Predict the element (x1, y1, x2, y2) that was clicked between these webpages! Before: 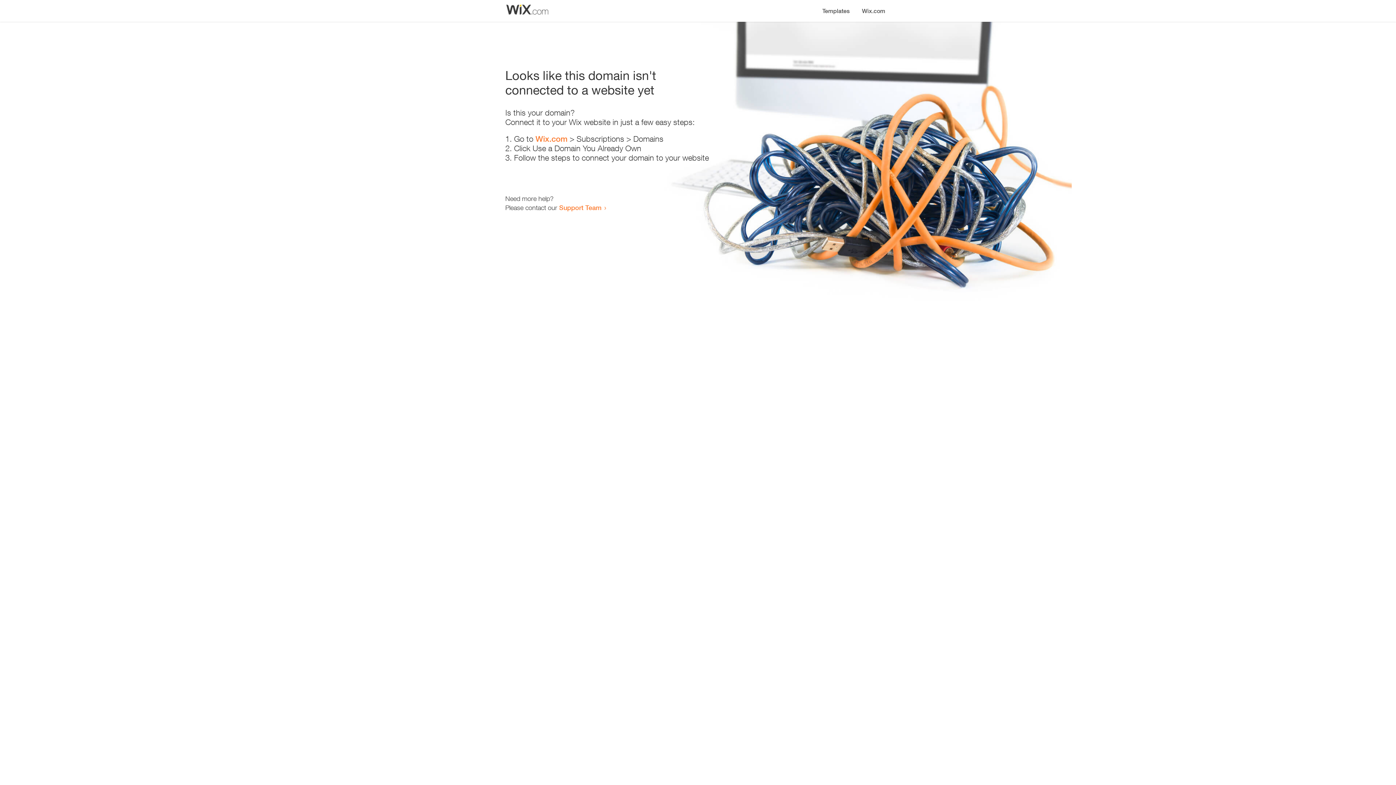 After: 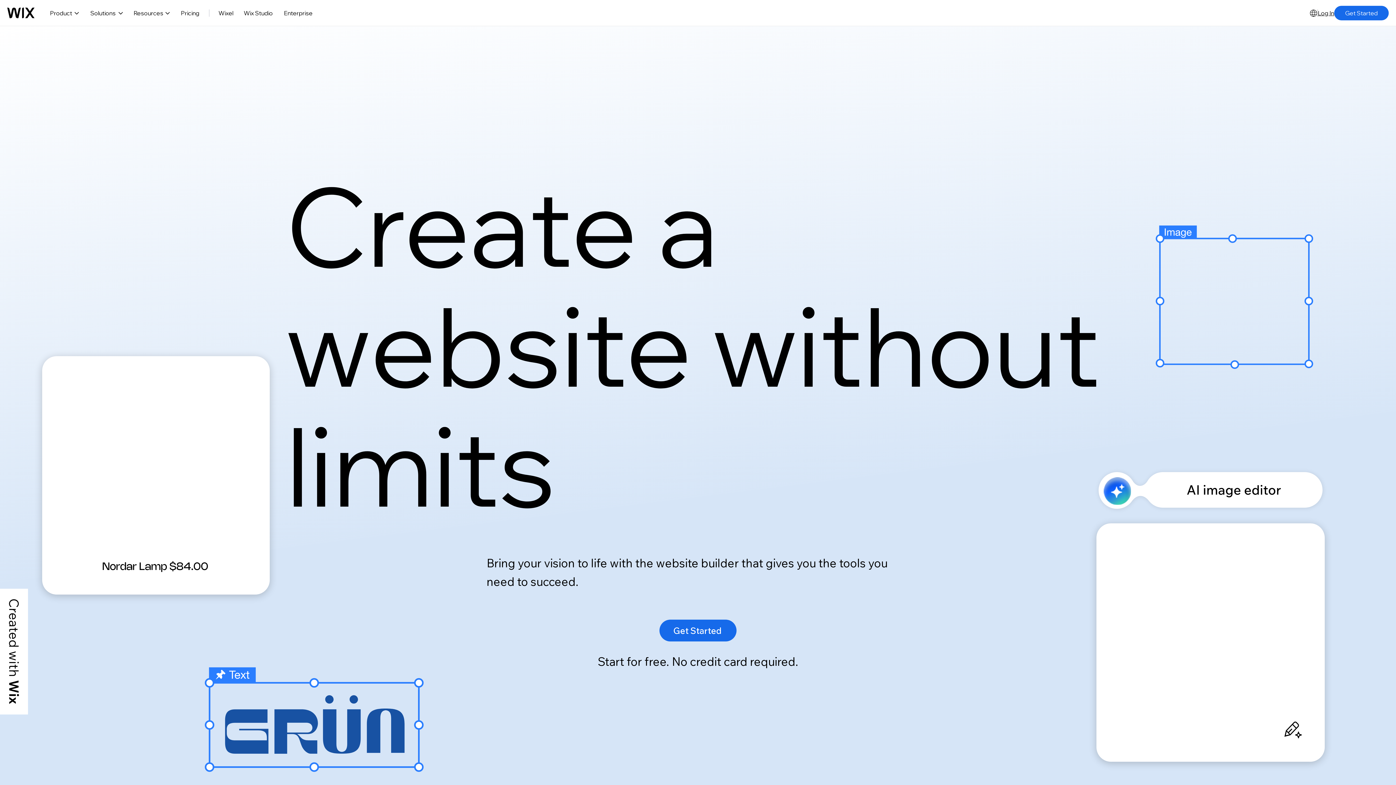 Action: label: Wix.com bbox: (535, 134, 567, 143)